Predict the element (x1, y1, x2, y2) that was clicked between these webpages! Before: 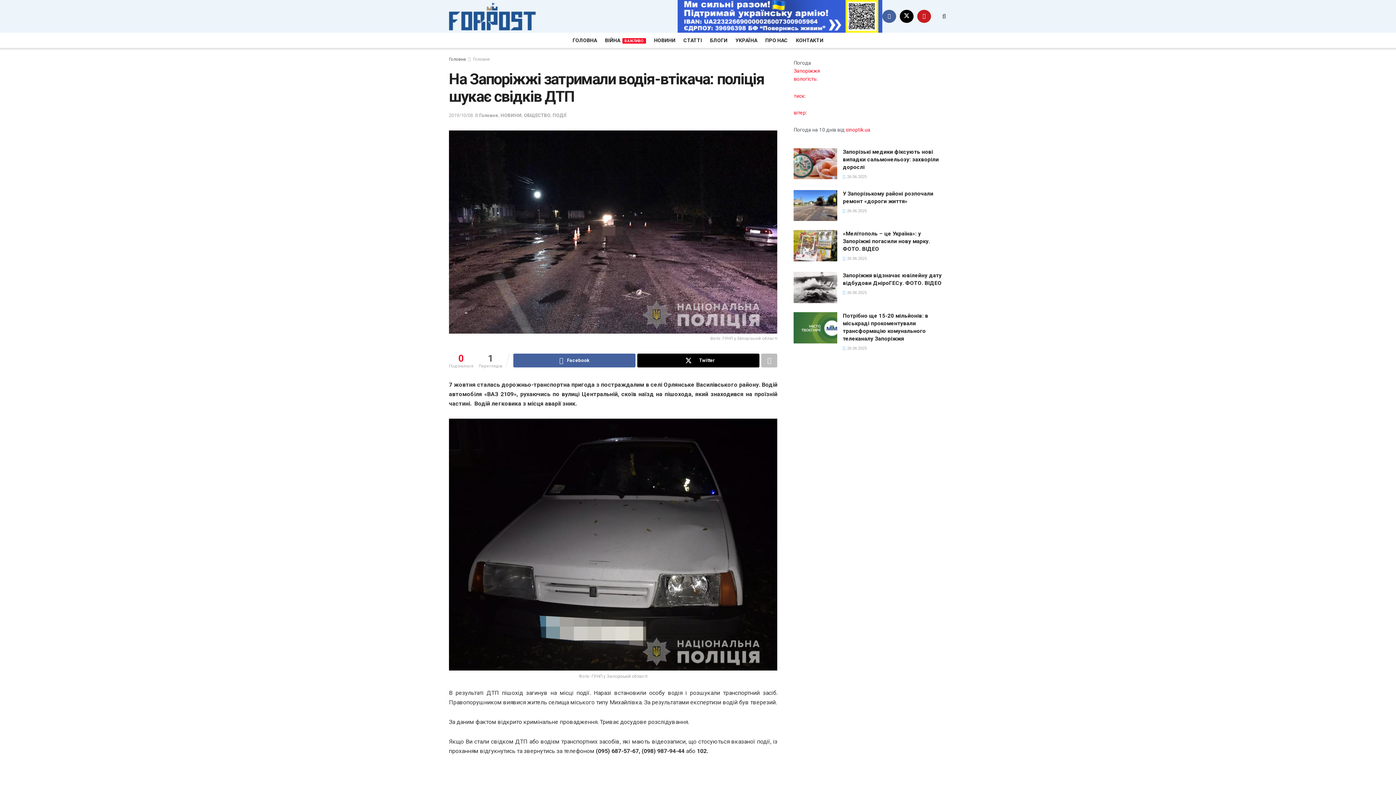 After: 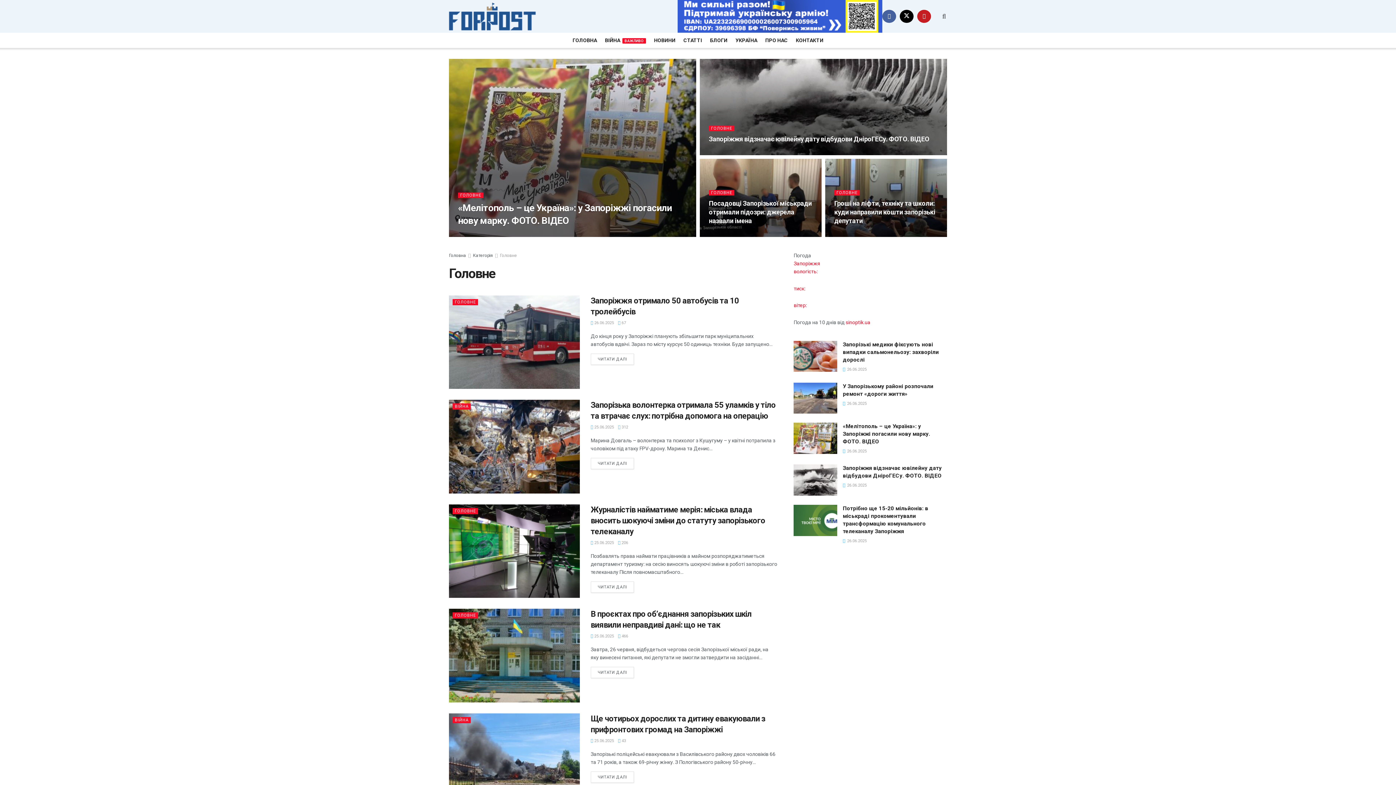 Action: label: Головне bbox: (479, 112, 498, 118)